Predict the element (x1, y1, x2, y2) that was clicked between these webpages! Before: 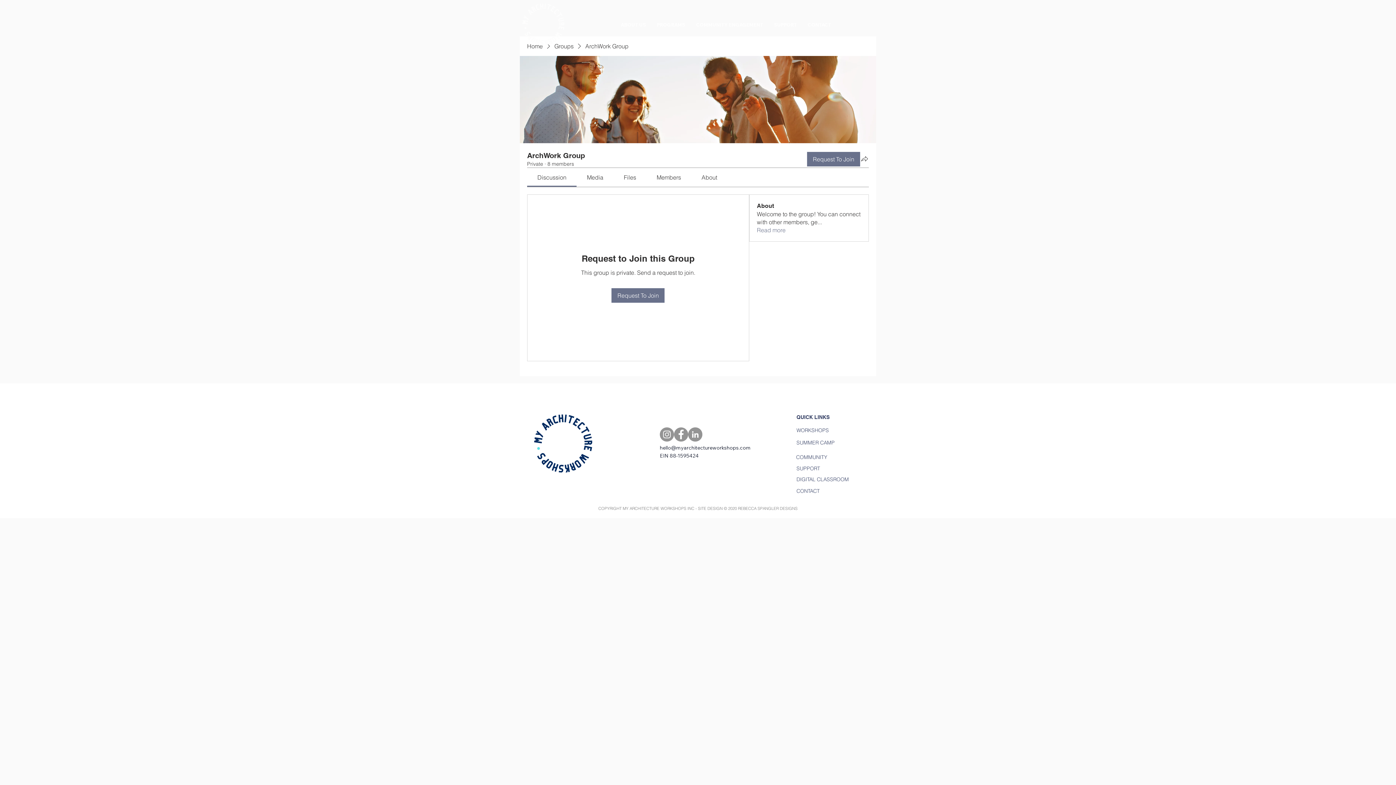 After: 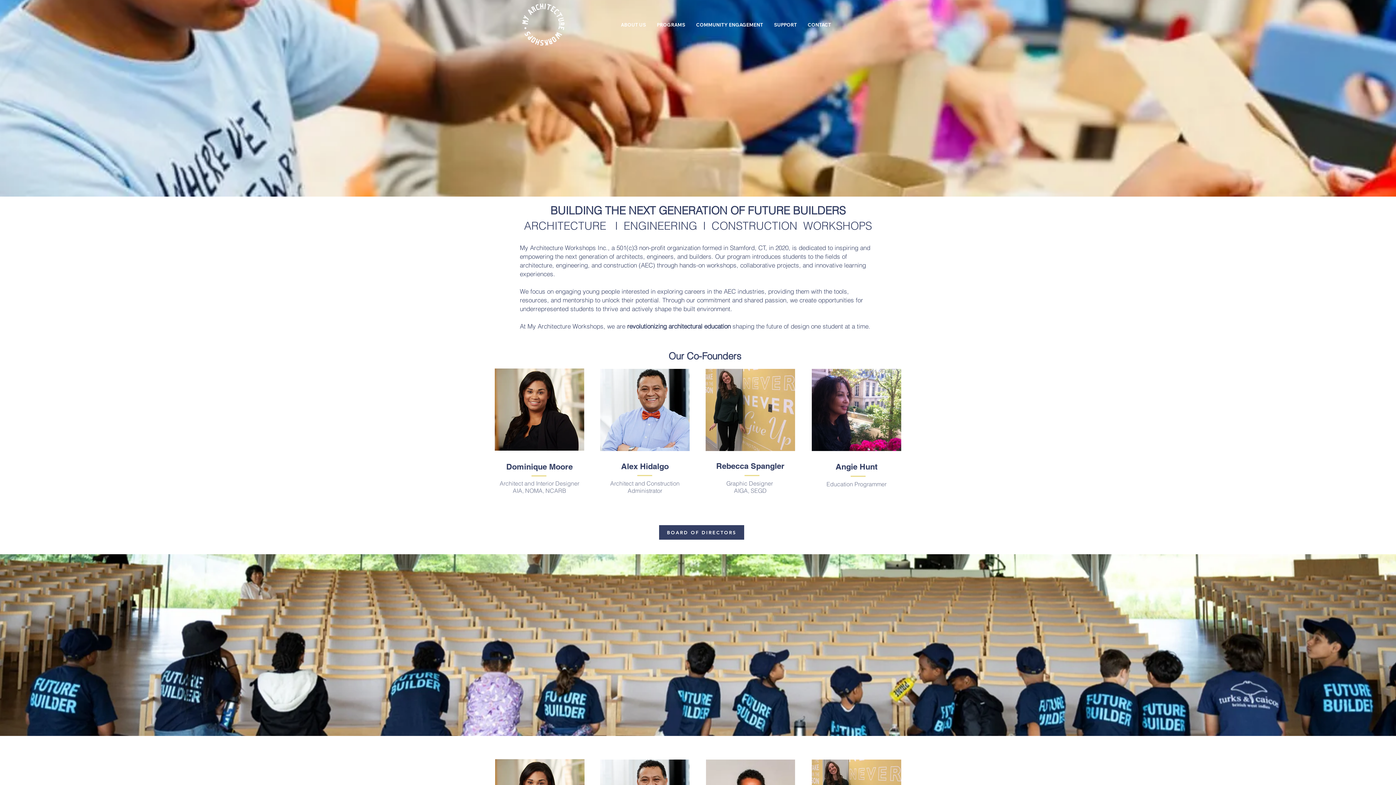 Action: bbox: (615, 15, 651, 34) label: ABOUT US